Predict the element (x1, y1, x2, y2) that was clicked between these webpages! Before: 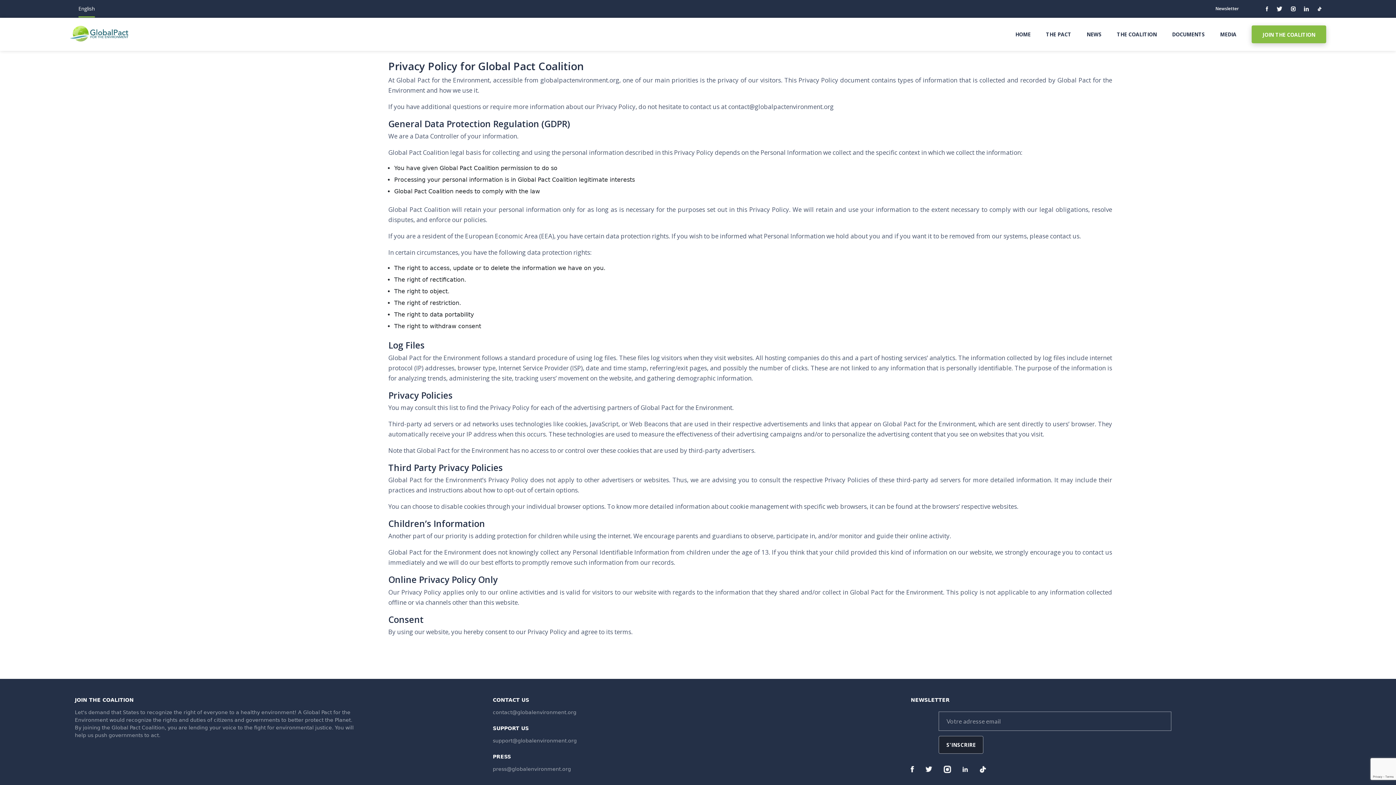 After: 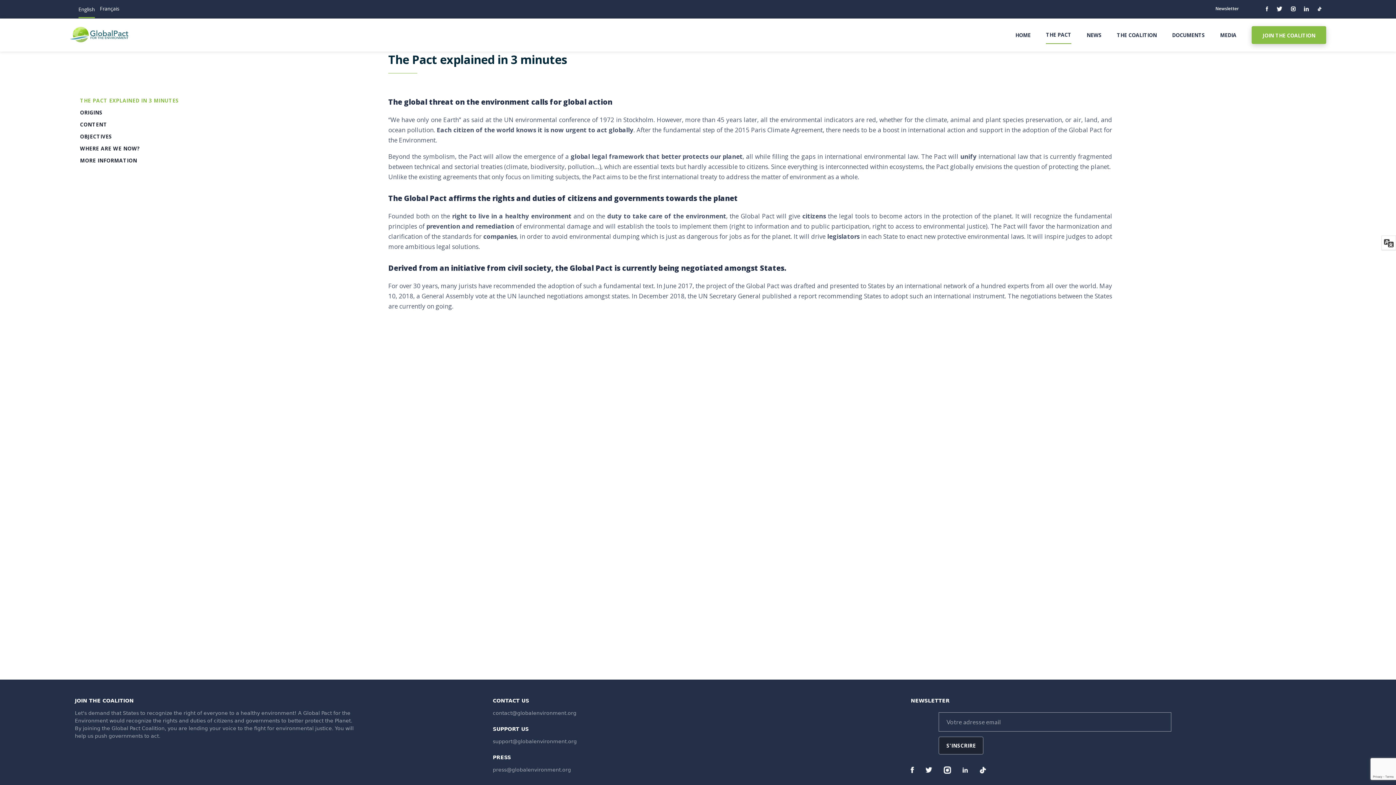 Action: bbox: (1046, 25, 1071, 43) label: THE PACT